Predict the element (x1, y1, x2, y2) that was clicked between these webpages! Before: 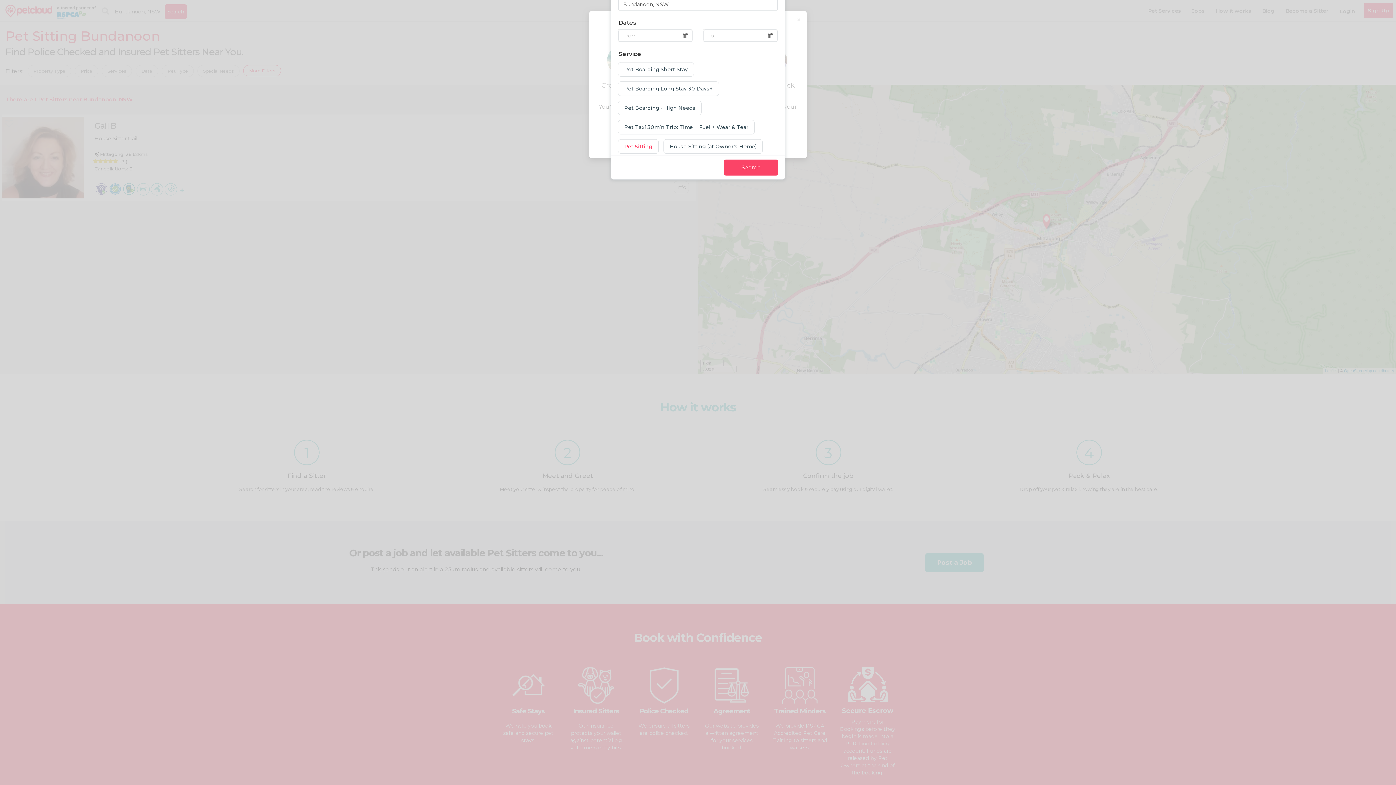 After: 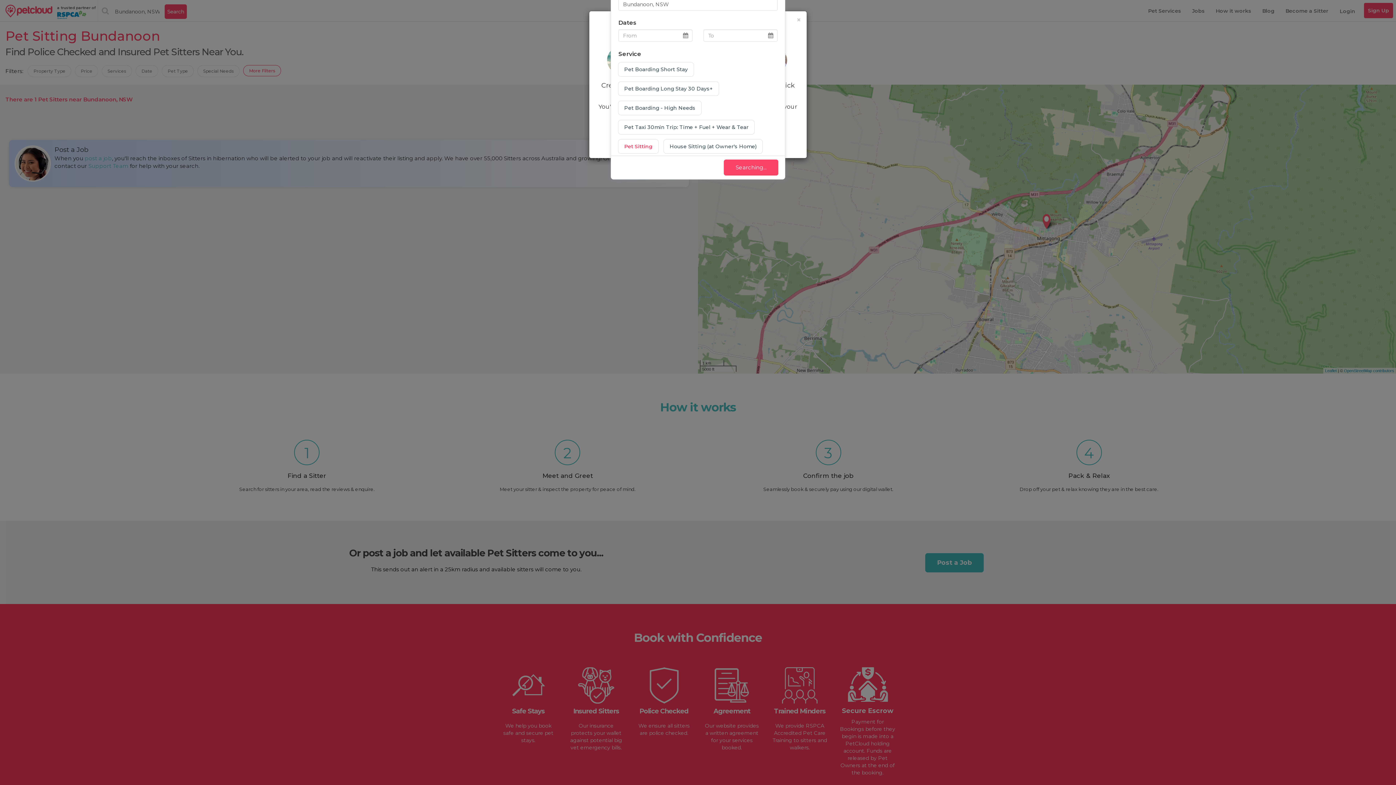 Action: bbox: (724, 159, 778, 175) label: Search